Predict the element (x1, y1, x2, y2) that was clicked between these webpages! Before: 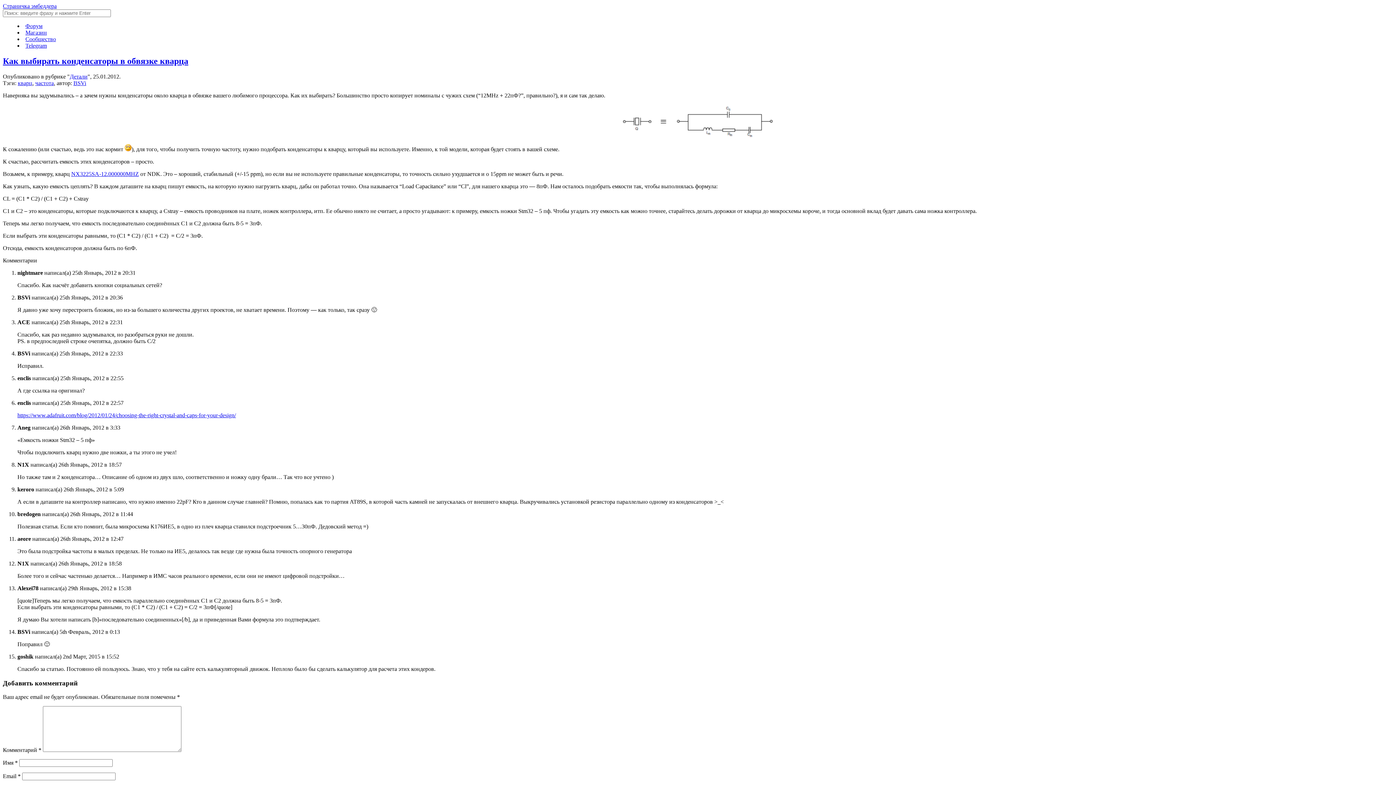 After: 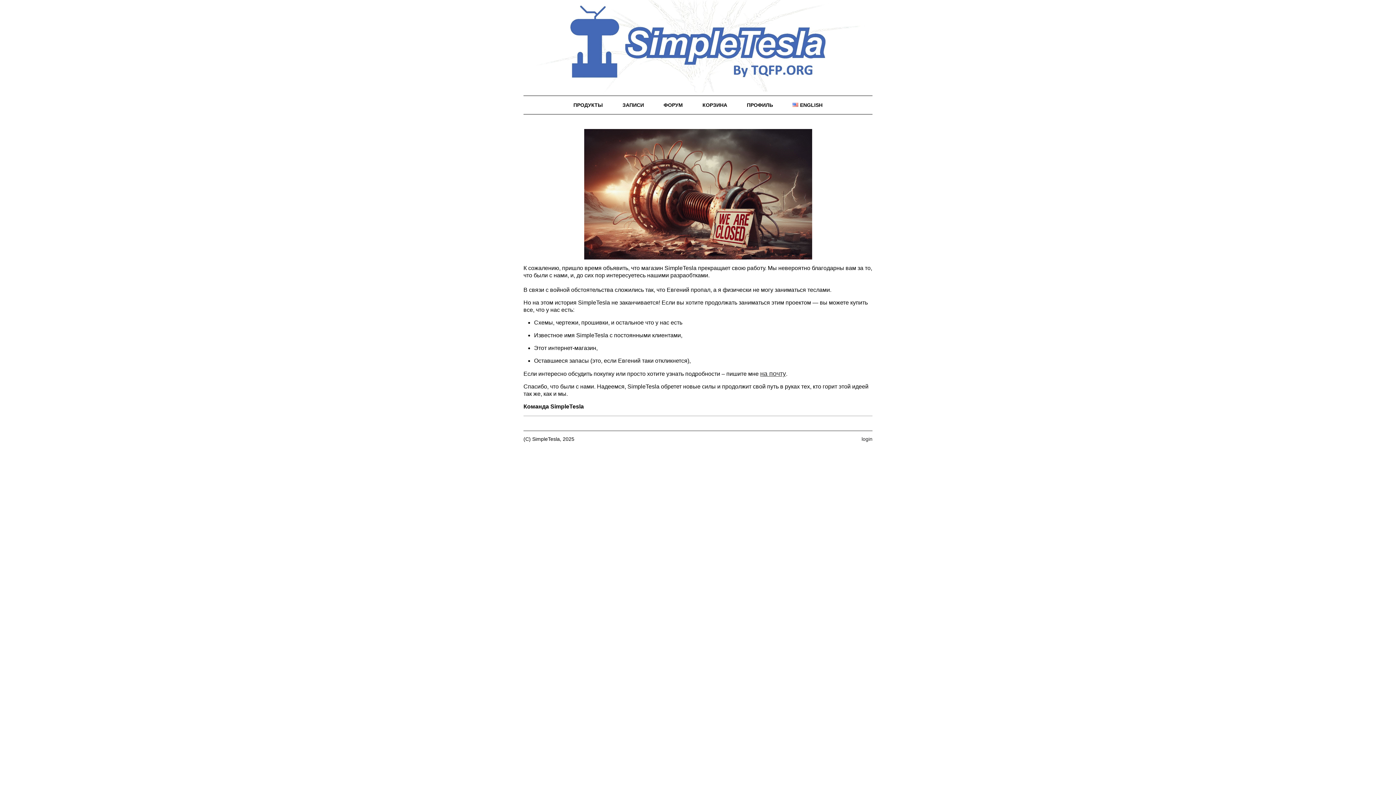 Action: label: Магазин bbox: (25, 29, 46, 35)